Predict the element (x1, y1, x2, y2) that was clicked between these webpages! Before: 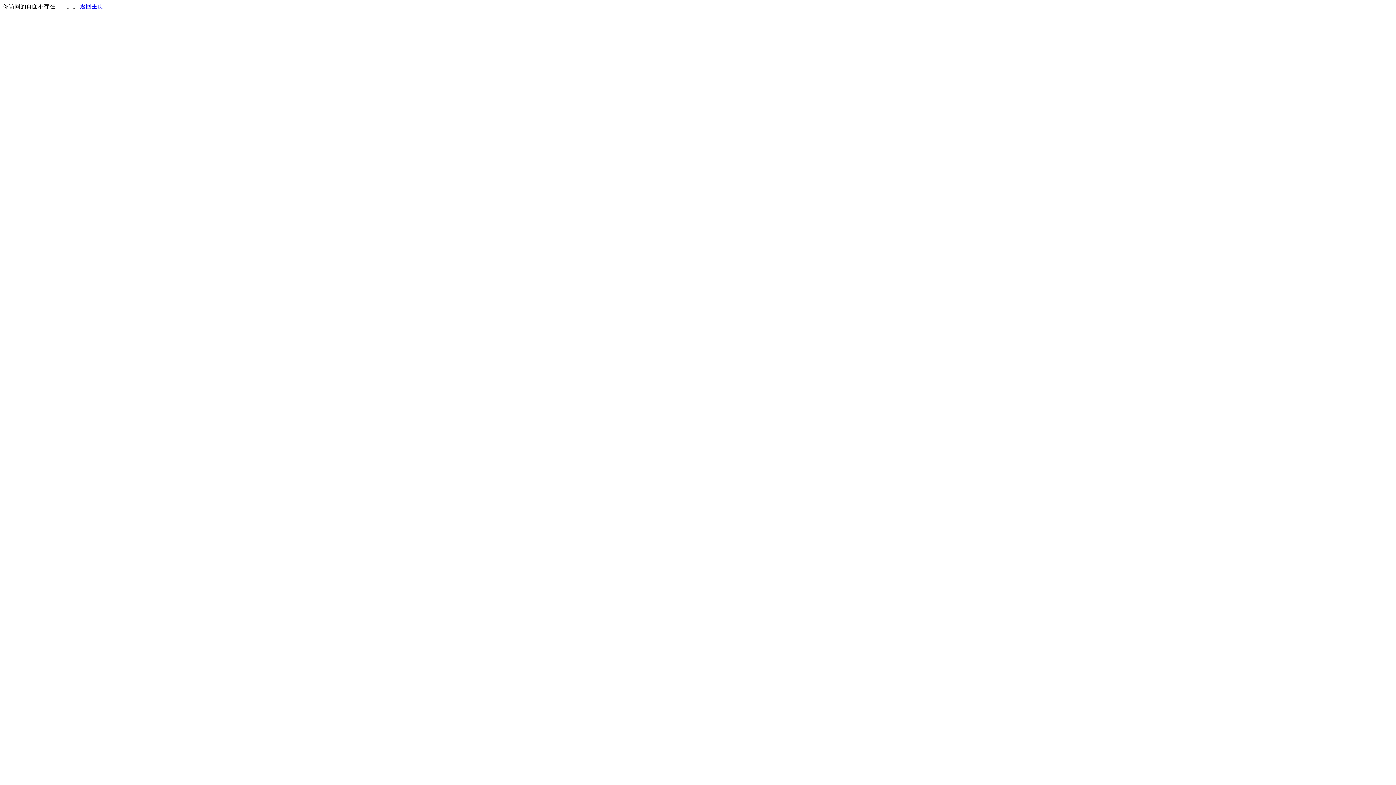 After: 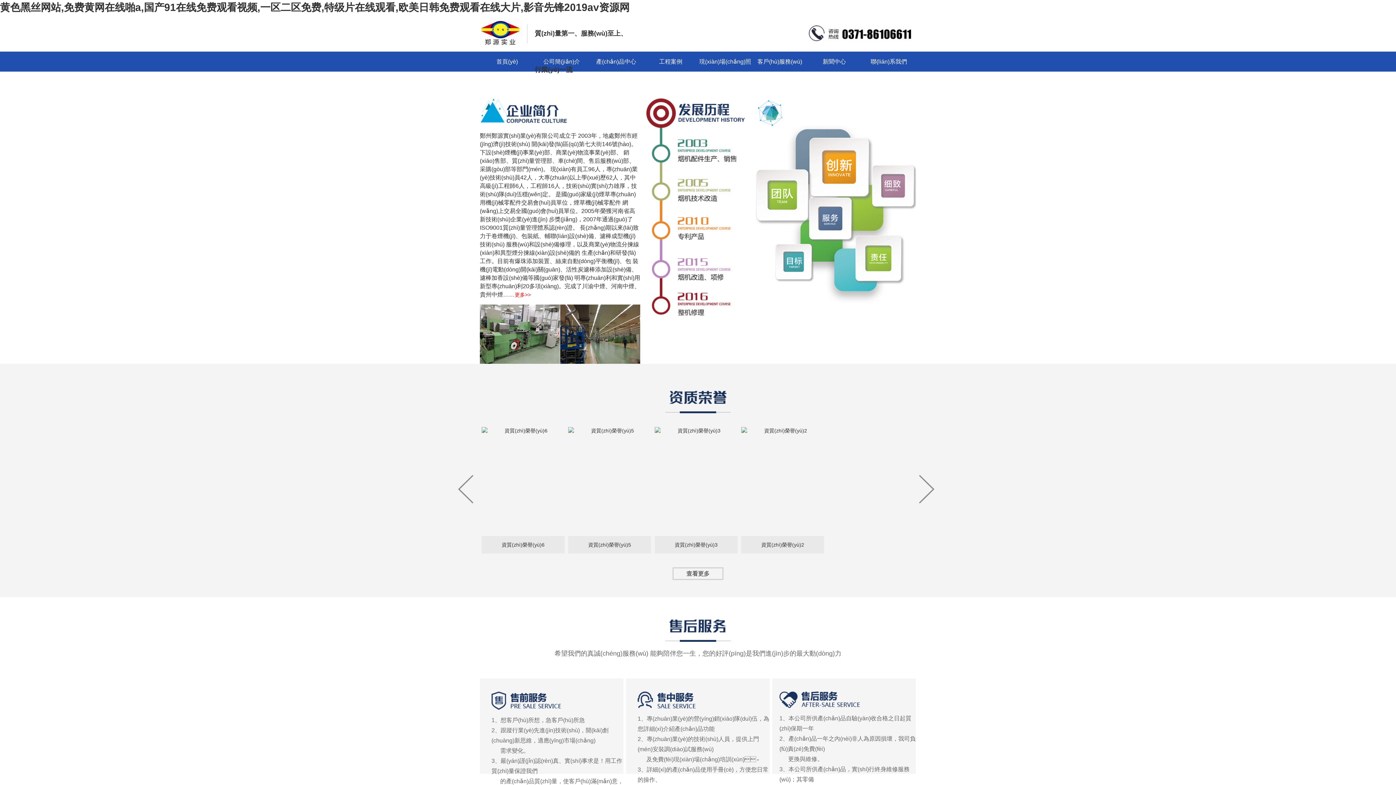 Action: label: 返回主页 bbox: (80, 3, 103, 9)